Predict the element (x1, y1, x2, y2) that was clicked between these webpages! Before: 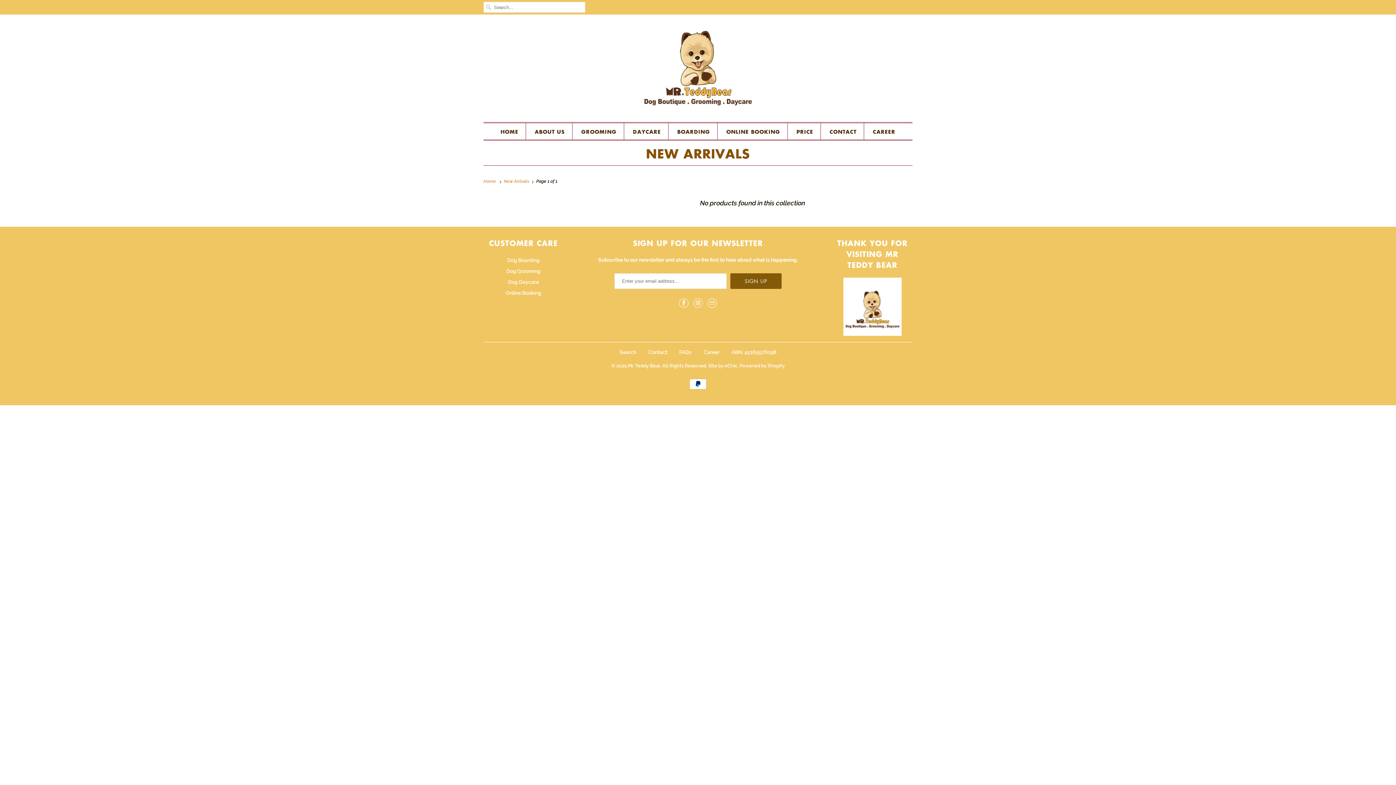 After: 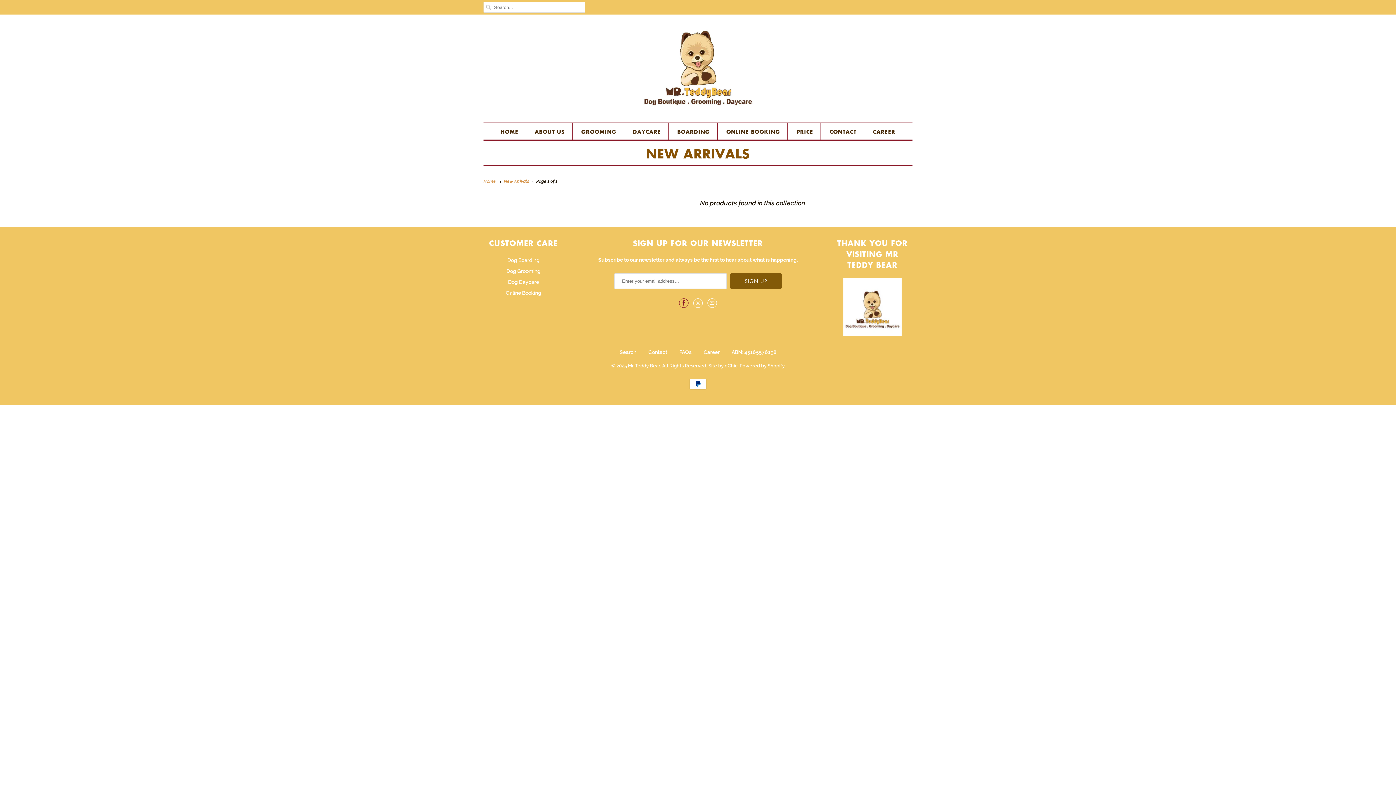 Action: bbox: (679, 298, 688, 308)